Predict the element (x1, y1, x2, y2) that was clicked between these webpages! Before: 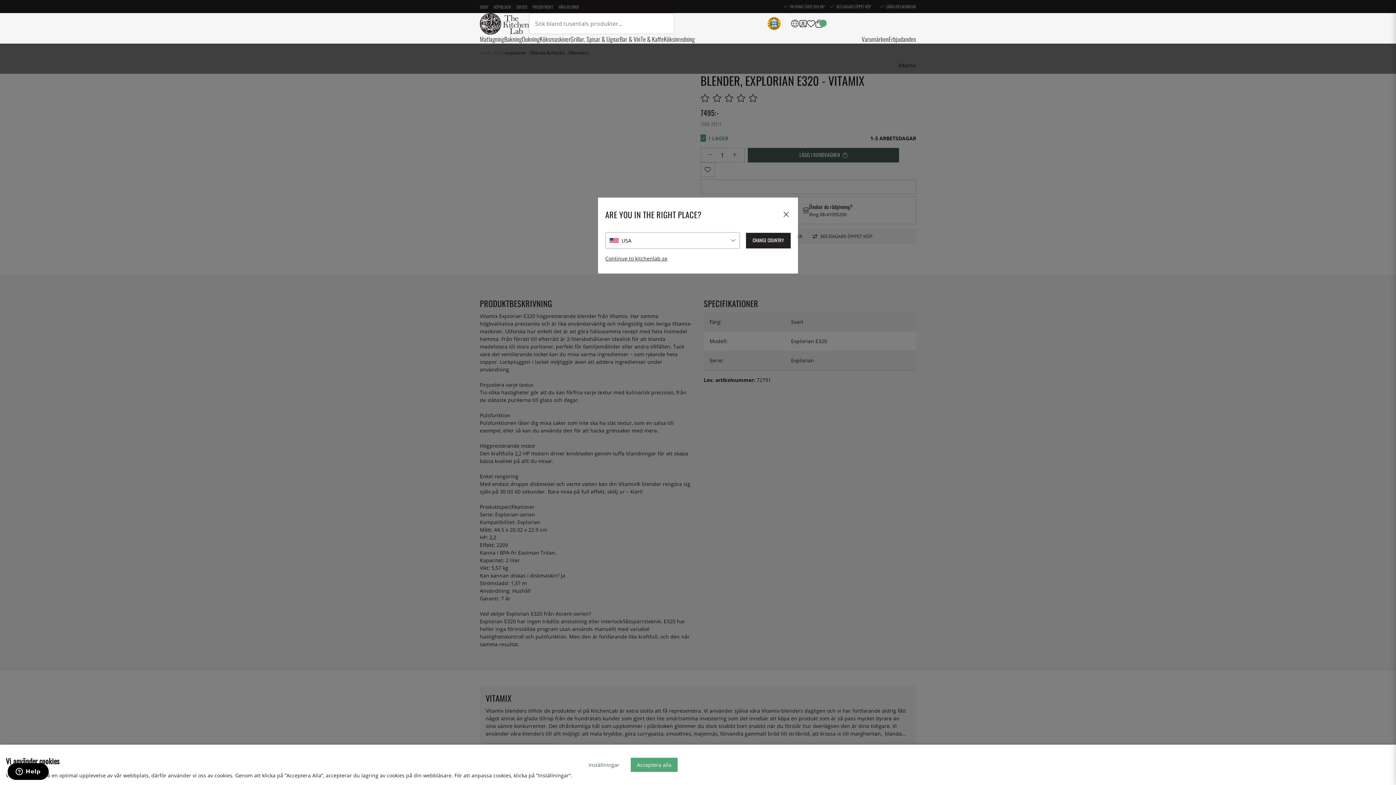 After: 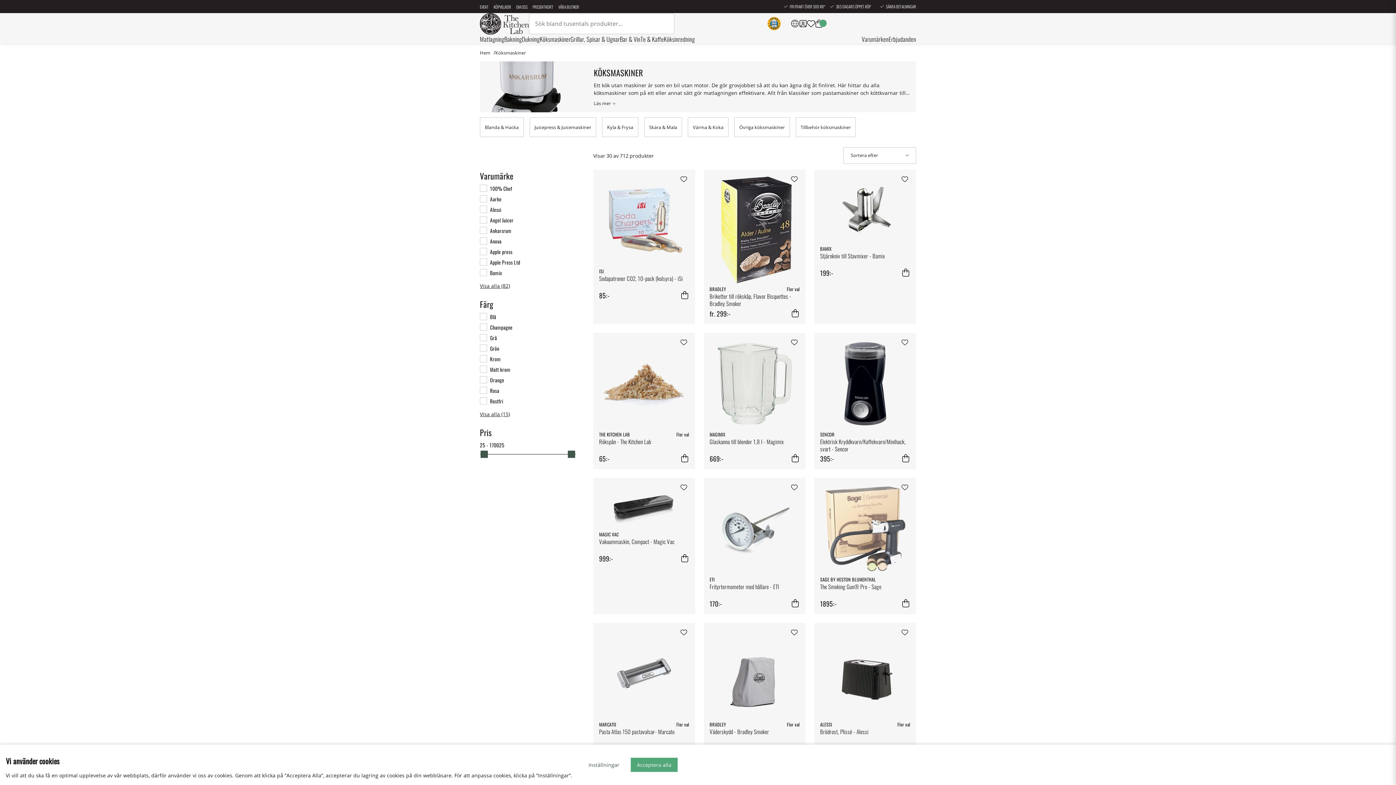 Action: label: Köksmaskiner bbox: (539, 34, 570, 43)